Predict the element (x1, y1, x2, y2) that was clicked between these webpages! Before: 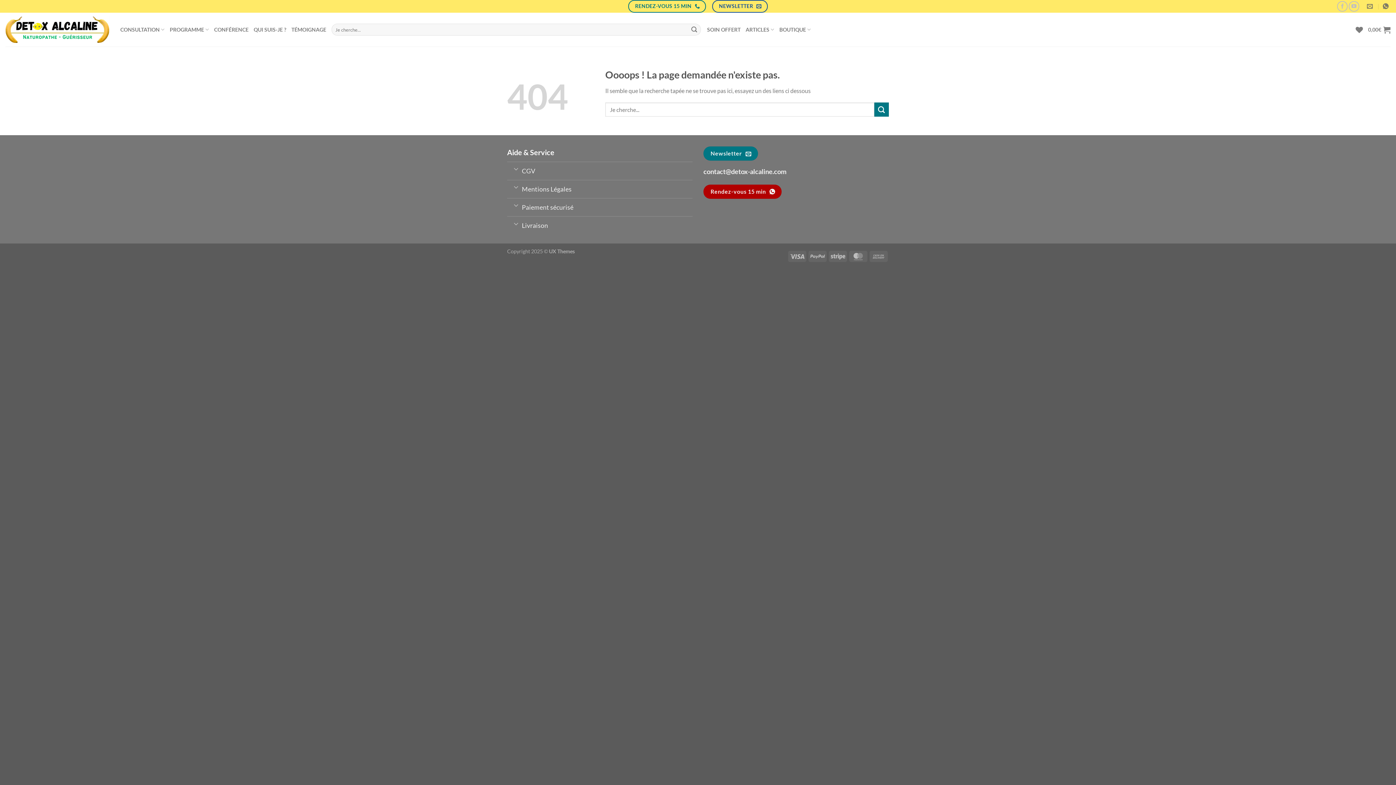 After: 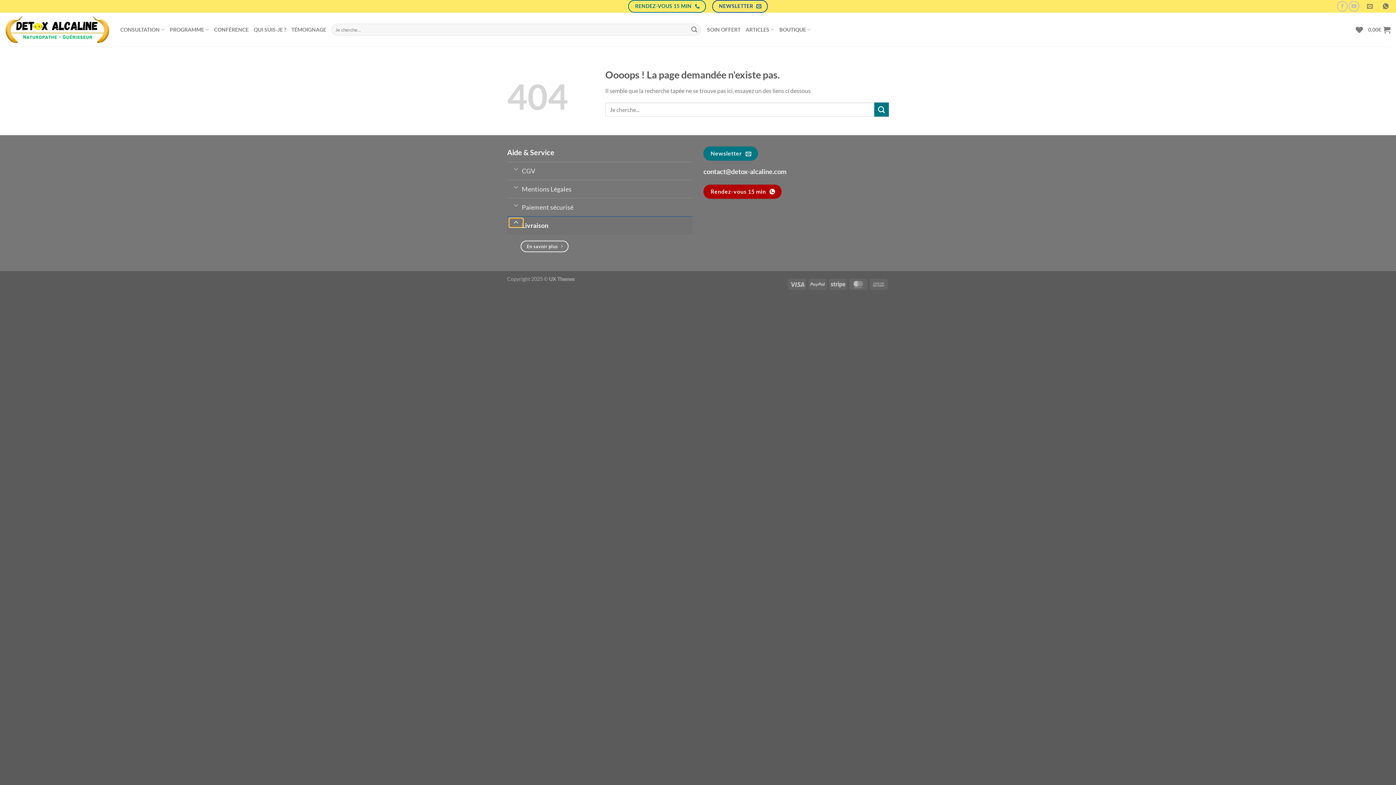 Action: bbox: (509, 218, 523, 228) label: Basculer